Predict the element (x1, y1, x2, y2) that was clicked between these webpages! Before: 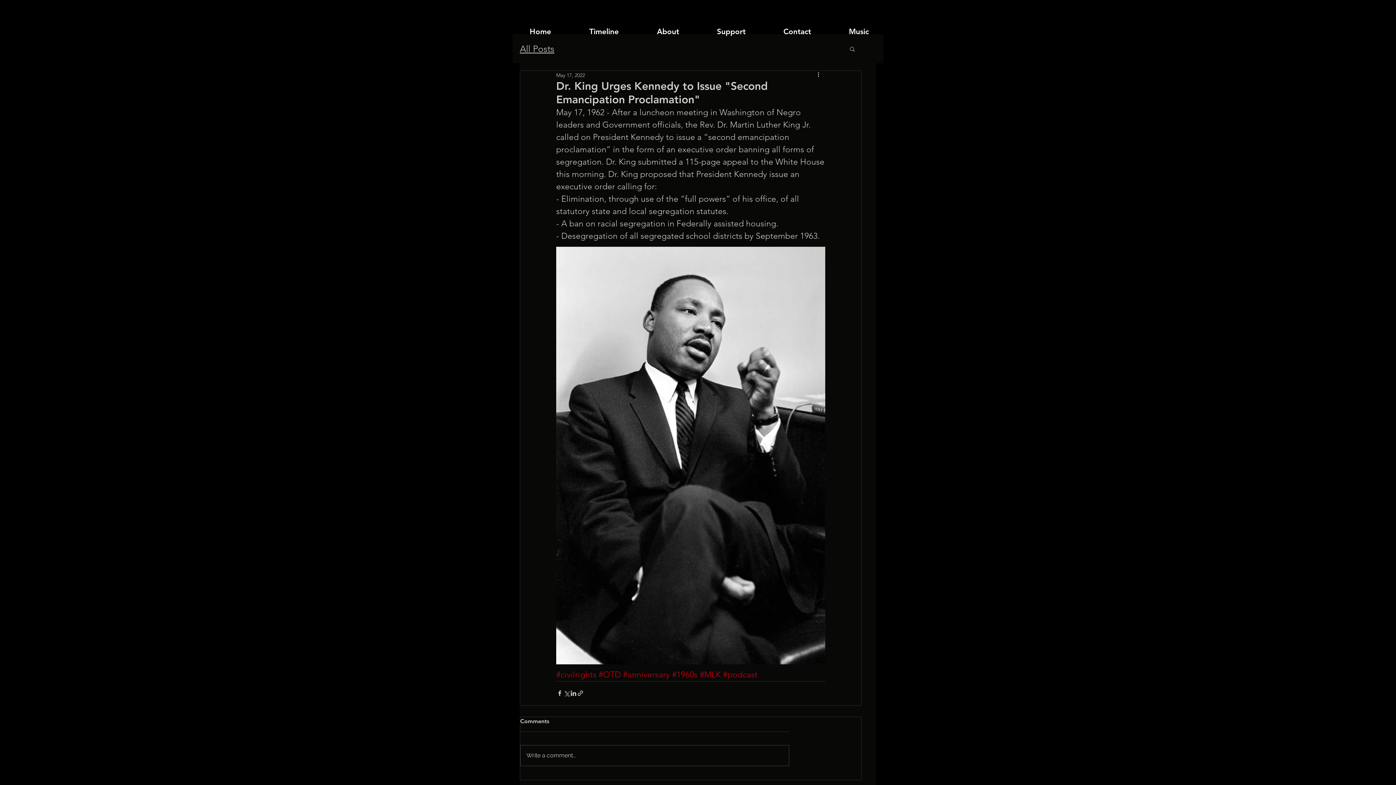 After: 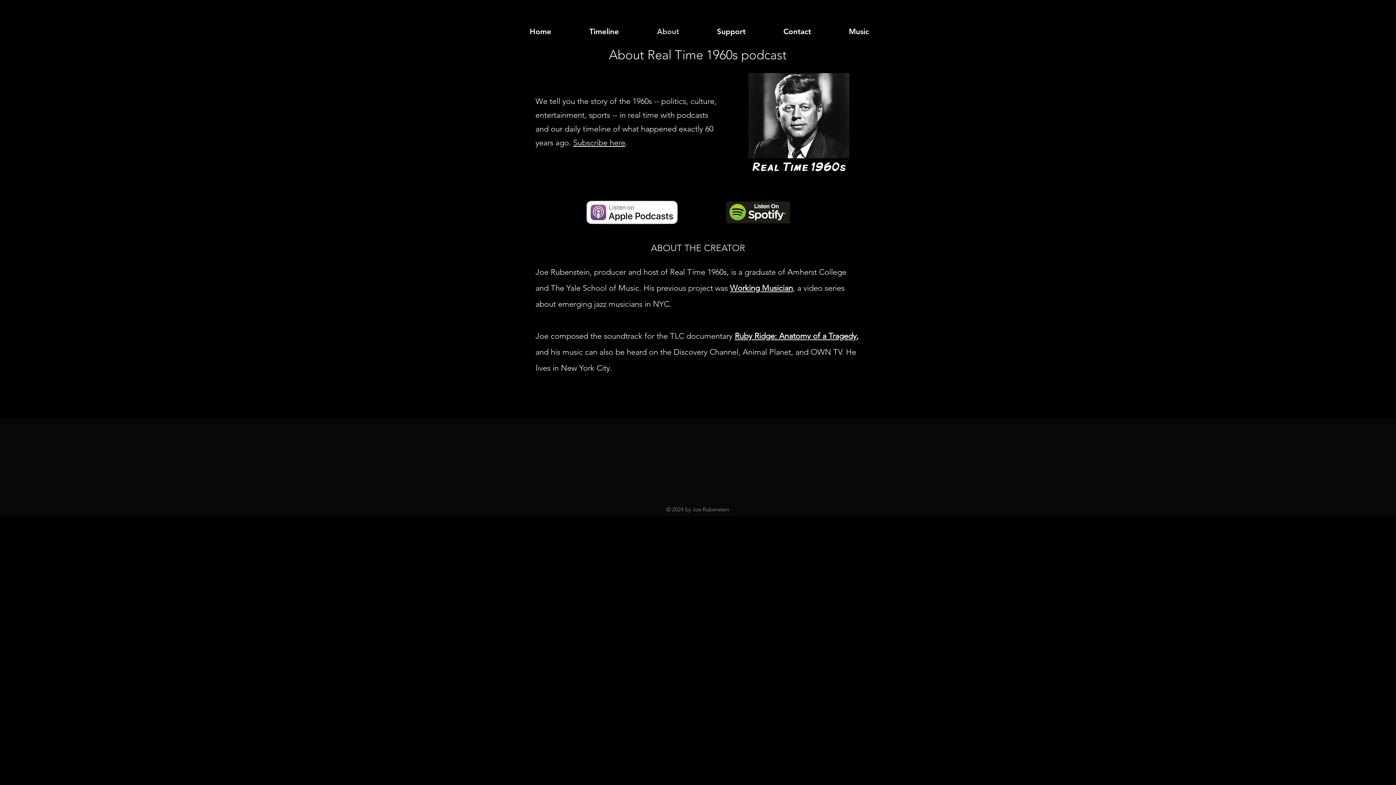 Action: bbox: (651, 22, 711, 40) label: About